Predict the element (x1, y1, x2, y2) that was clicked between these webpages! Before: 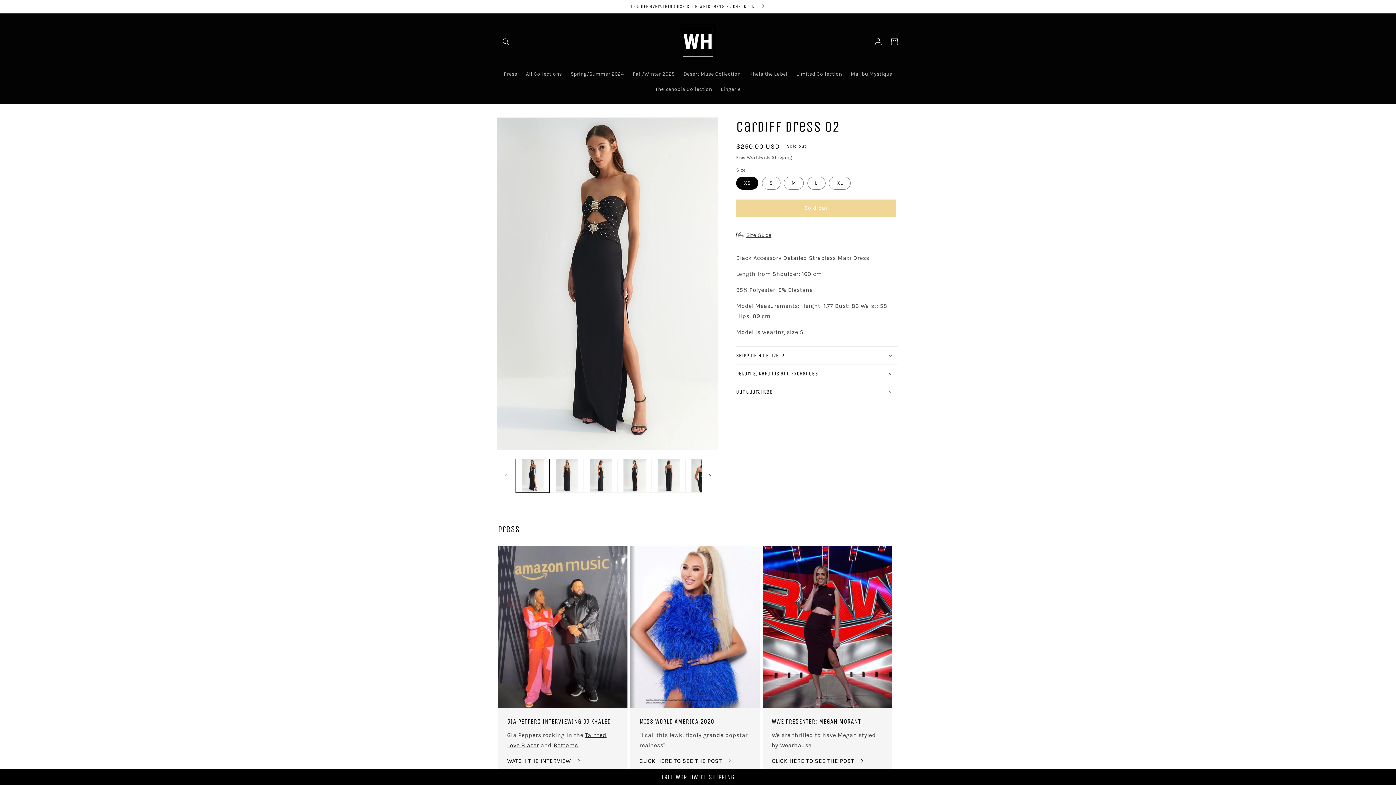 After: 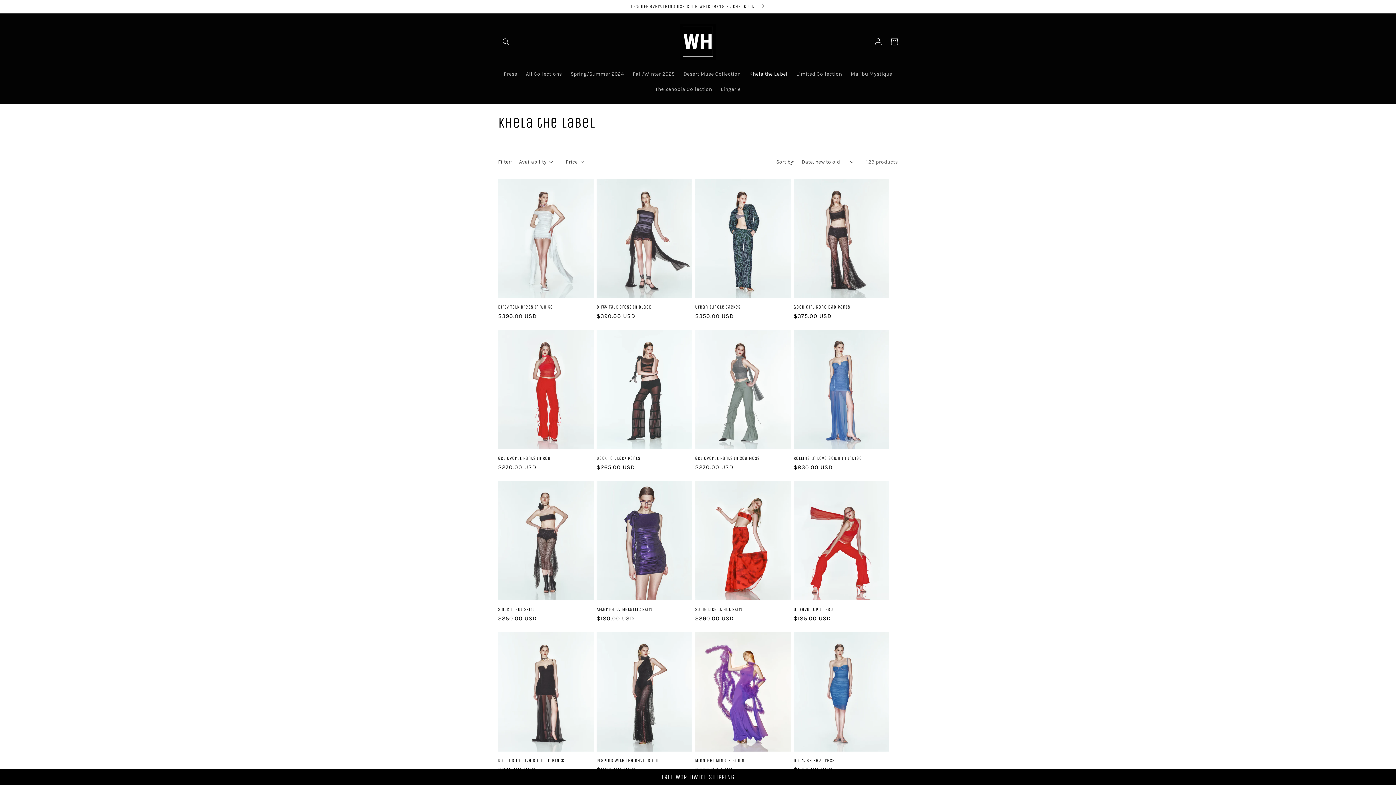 Action: label: Khela the Label bbox: (745, 66, 792, 81)